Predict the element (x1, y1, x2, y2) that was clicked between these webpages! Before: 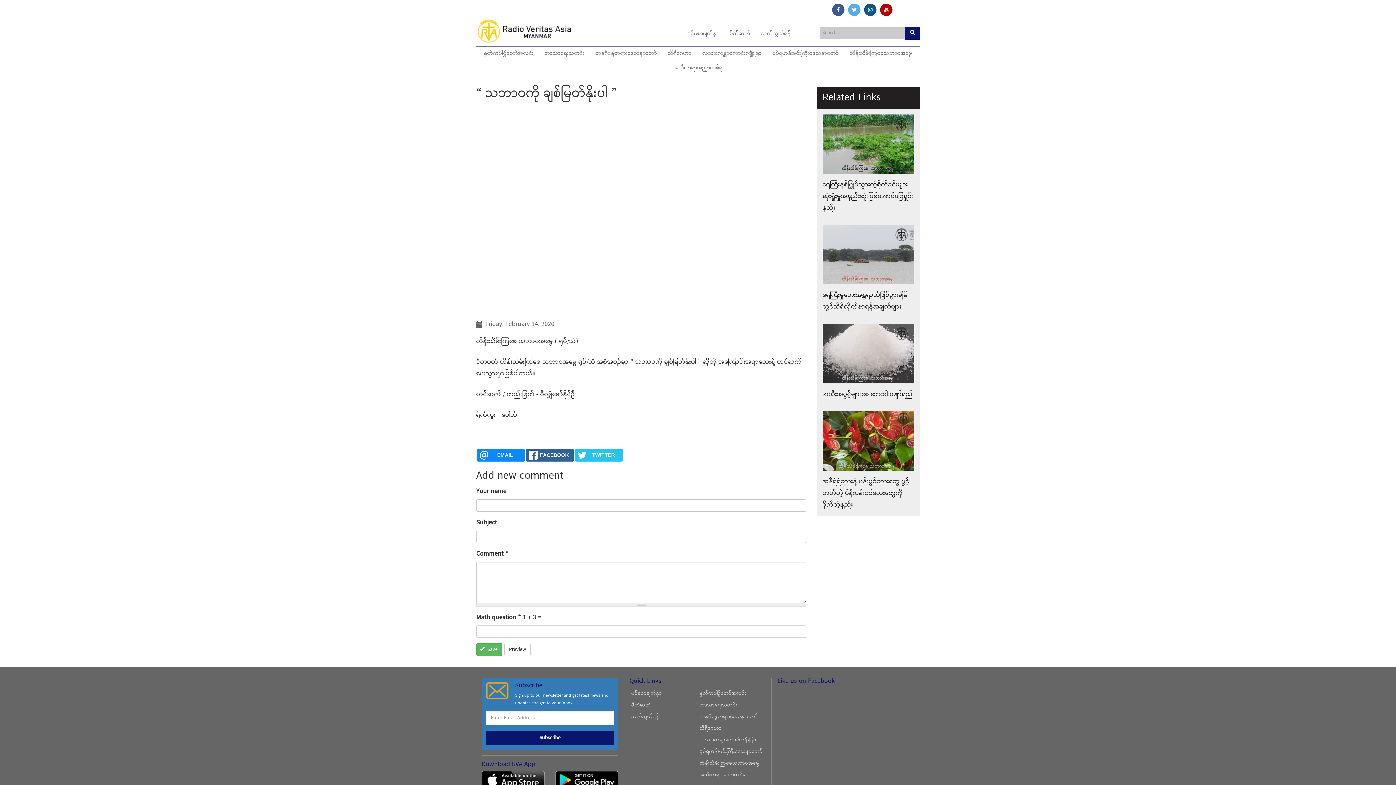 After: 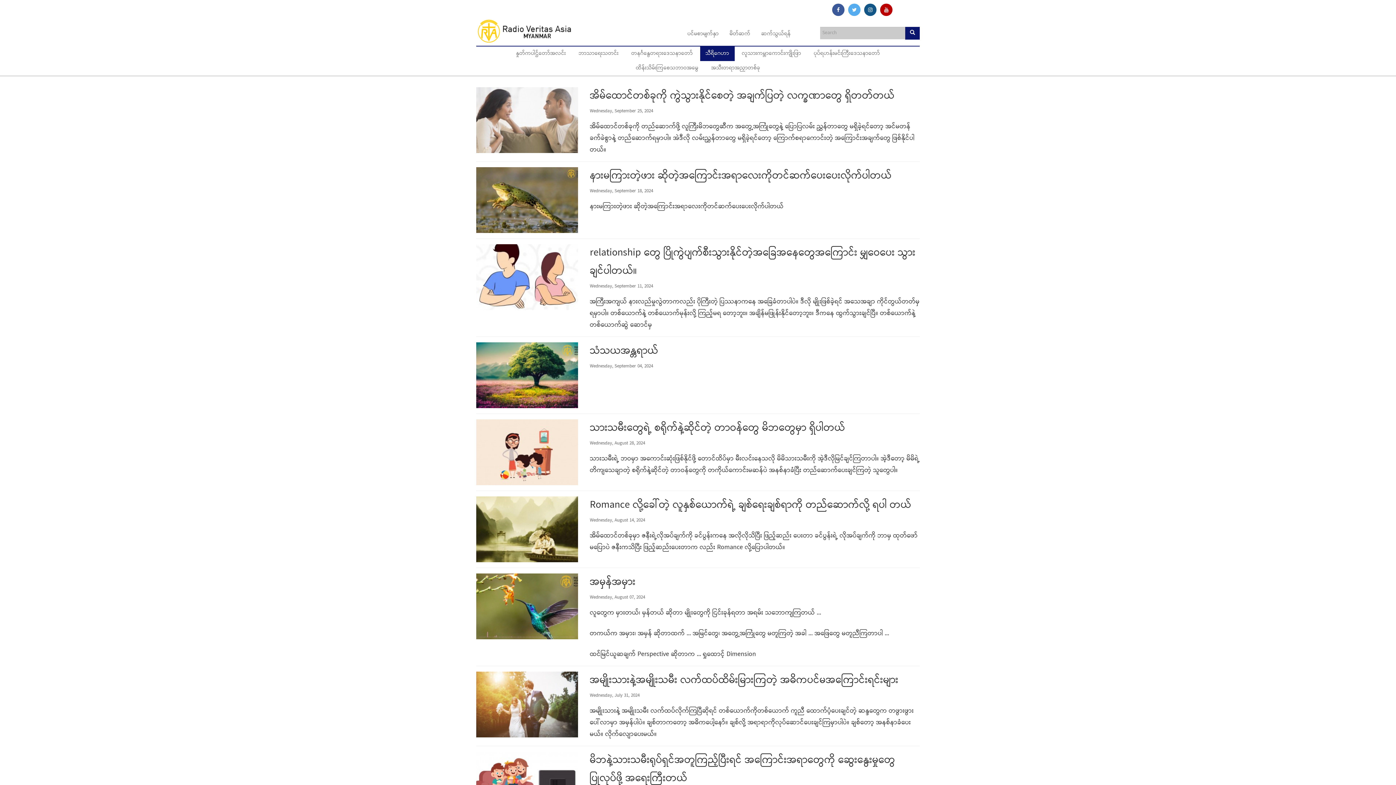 Action: bbox: (662, 46, 697, 61) label: သီရိဂေဟာ